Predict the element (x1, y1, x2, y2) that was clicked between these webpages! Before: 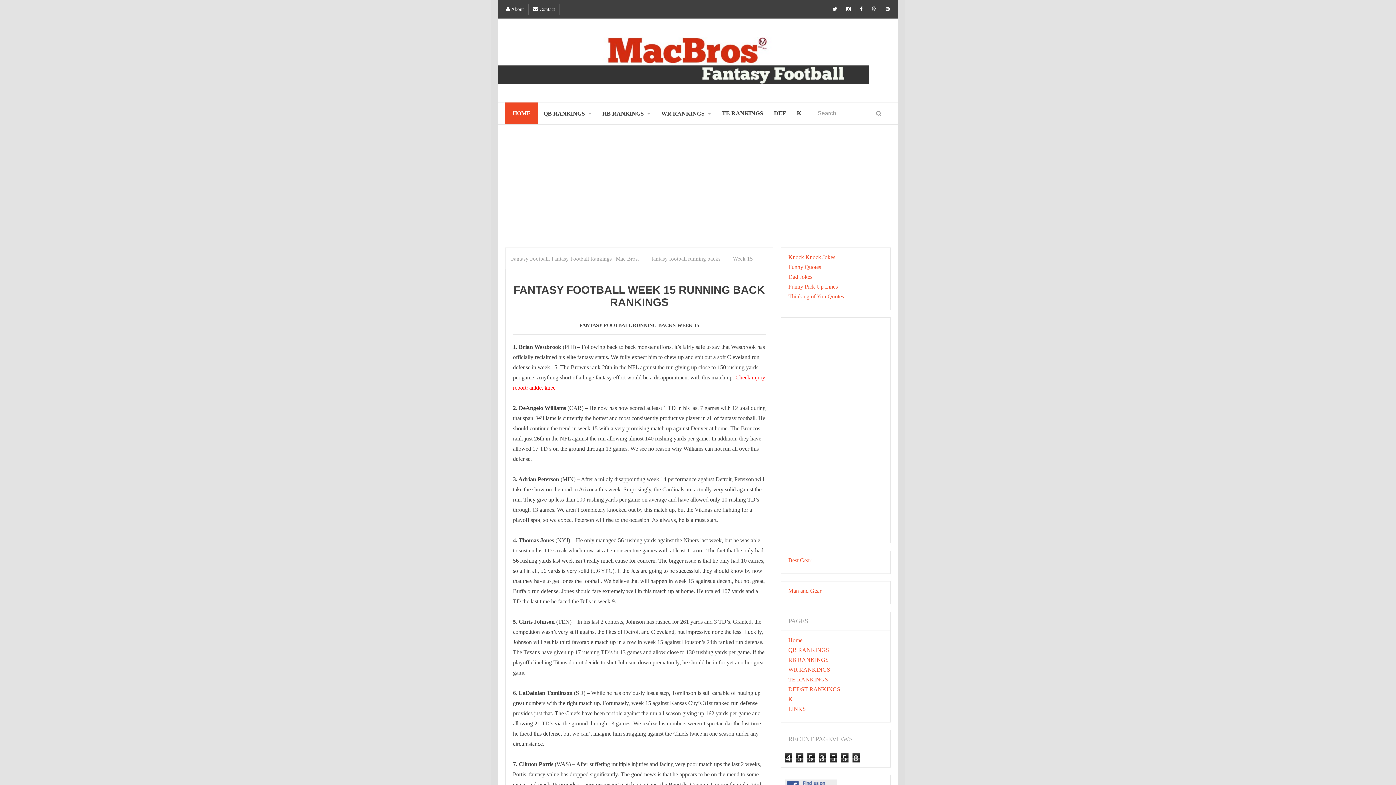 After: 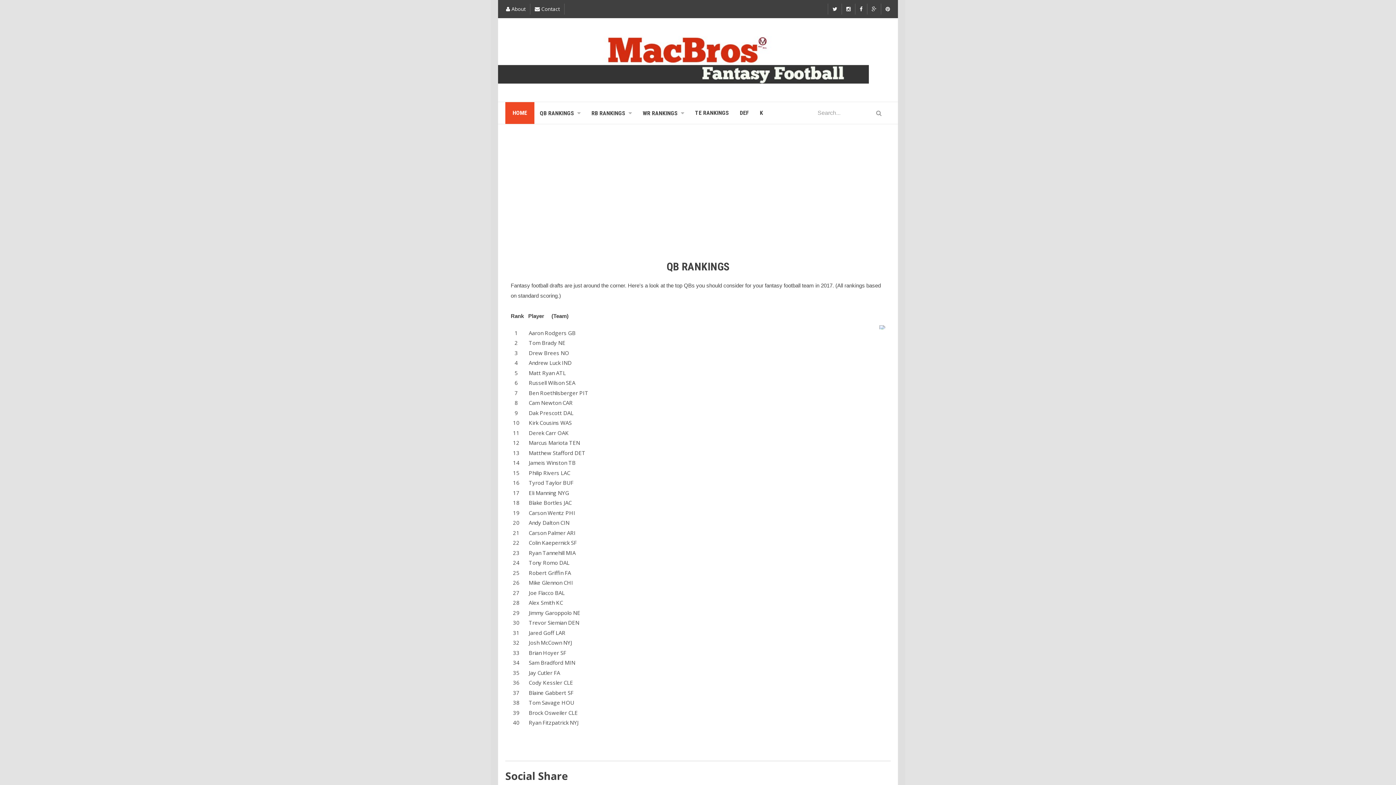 Action: bbox: (538, 102, 597, 124) label: QB RANKINGS